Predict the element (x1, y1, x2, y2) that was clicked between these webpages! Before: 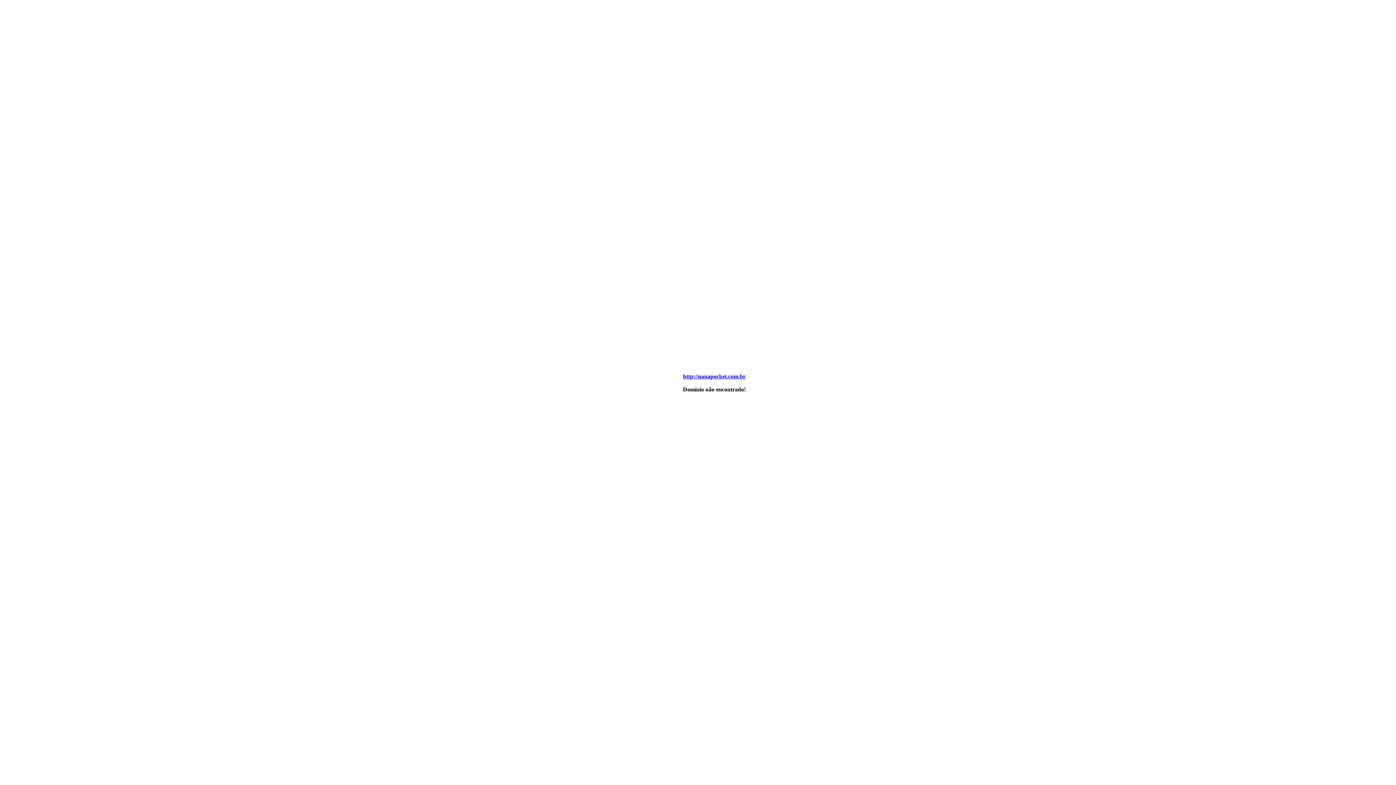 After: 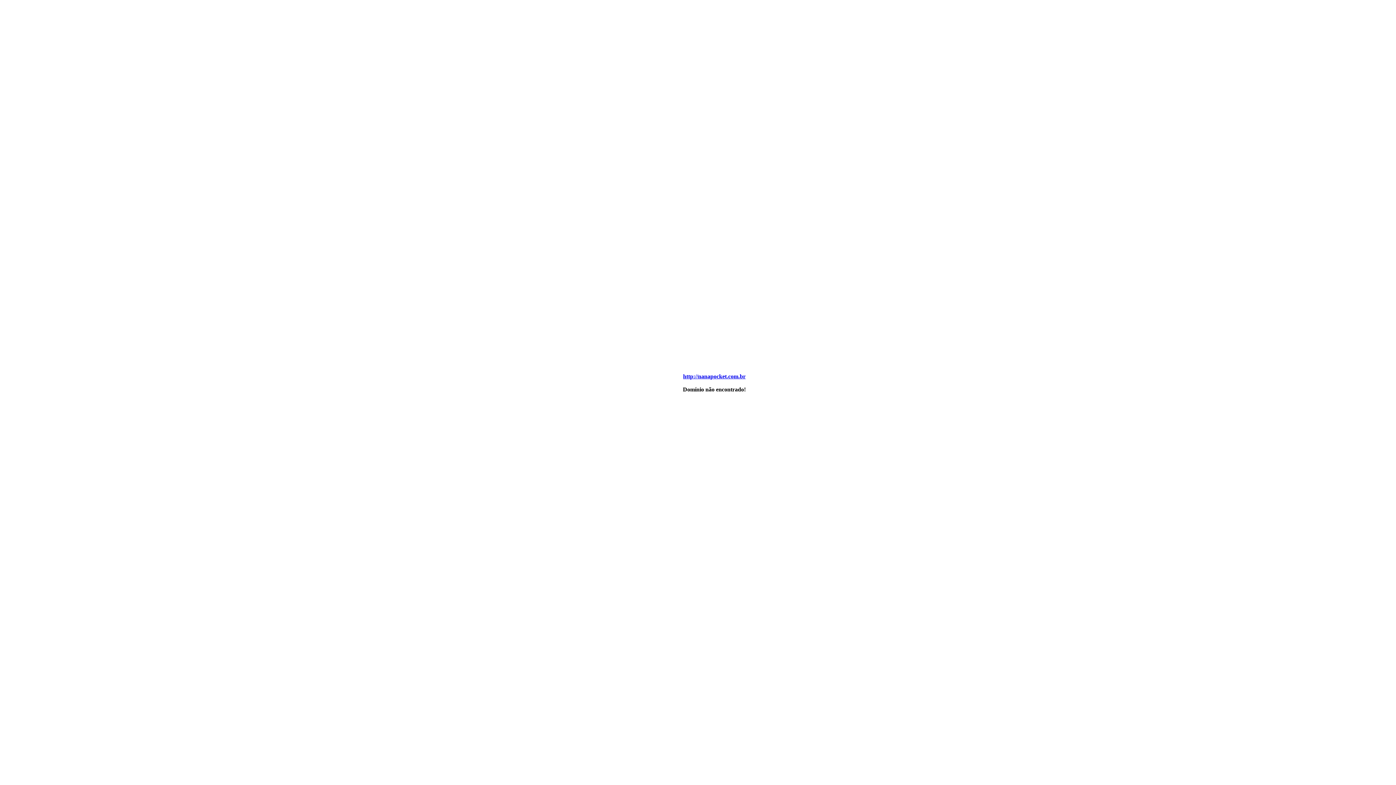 Action: bbox: (683, 373, 745, 379) label: http://nanapocket.com.br